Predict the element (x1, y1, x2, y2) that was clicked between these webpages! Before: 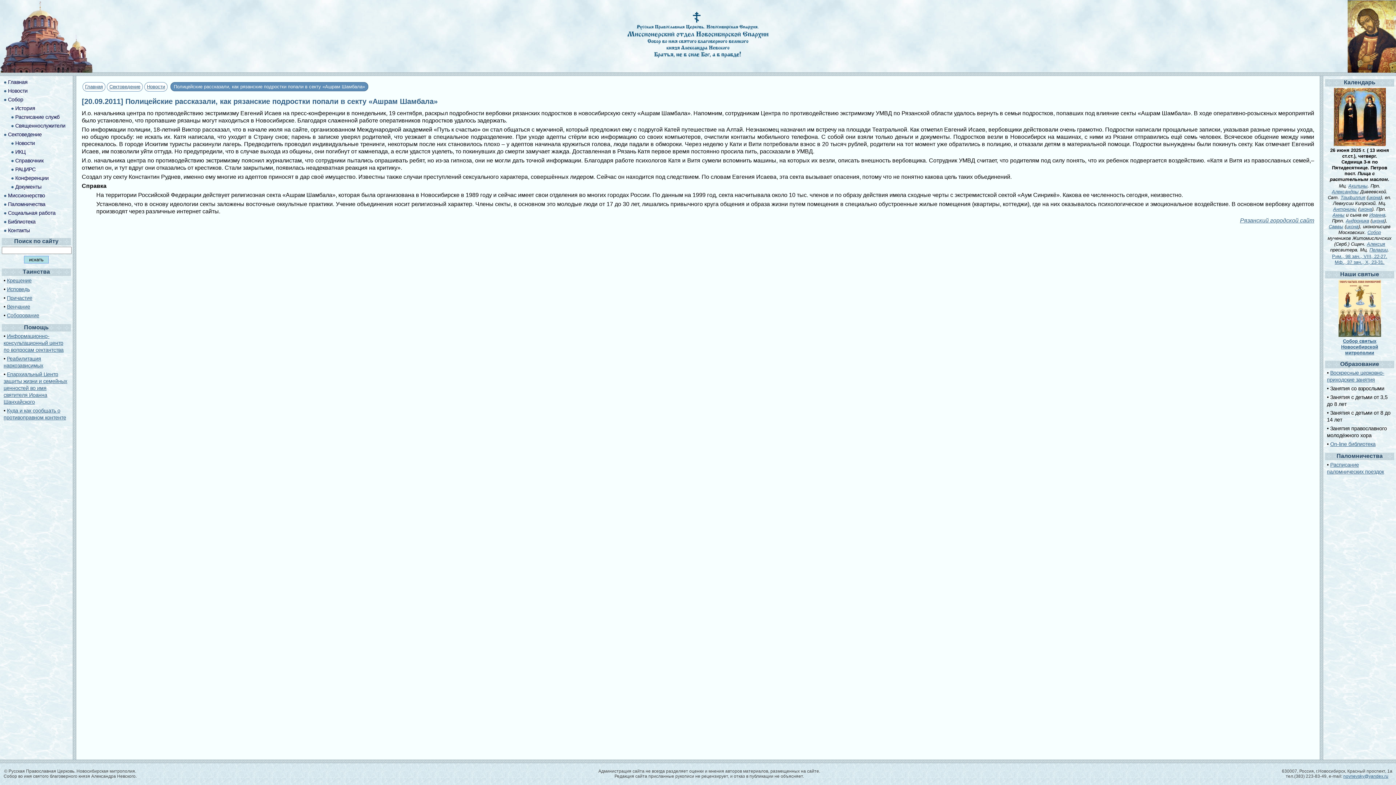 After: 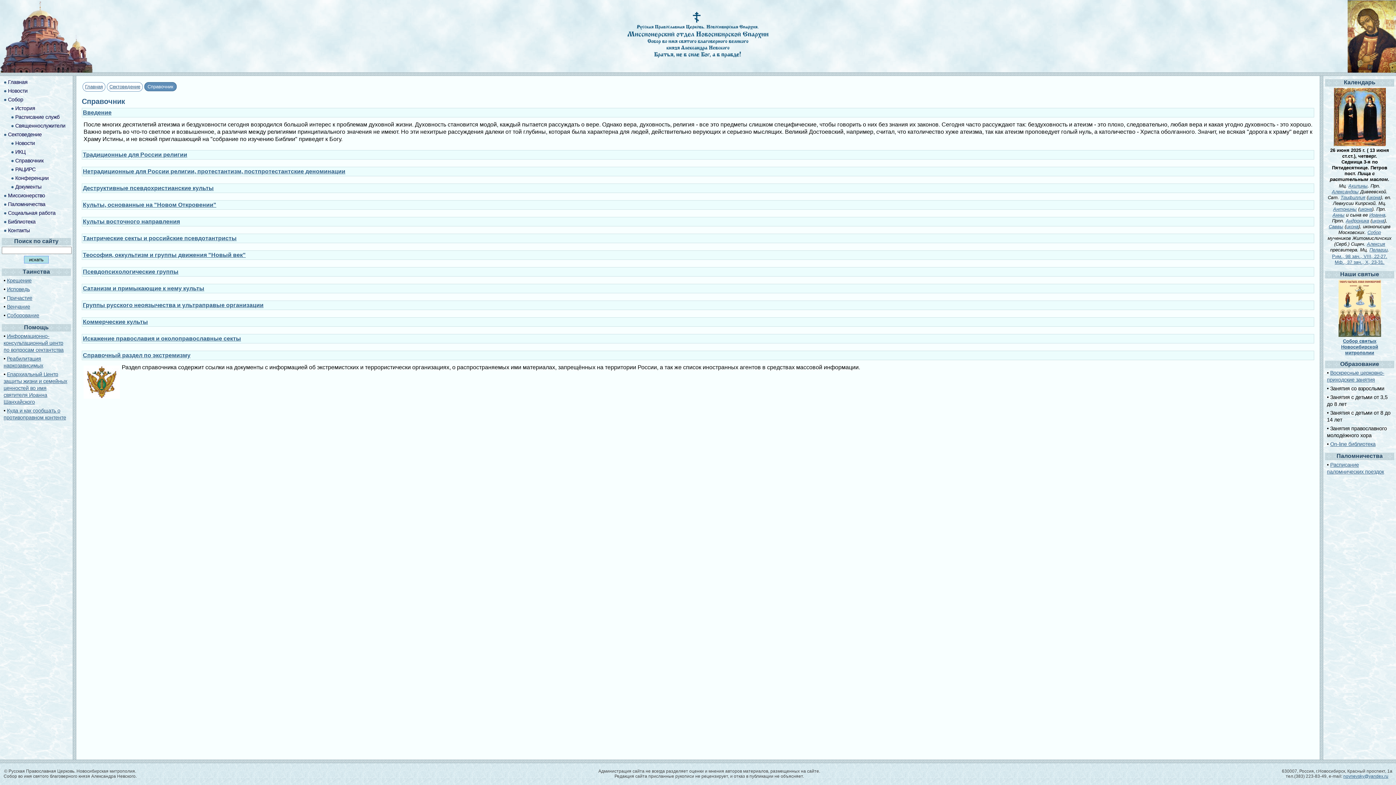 Action: label: Справочник bbox: (15, 157, 43, 163)